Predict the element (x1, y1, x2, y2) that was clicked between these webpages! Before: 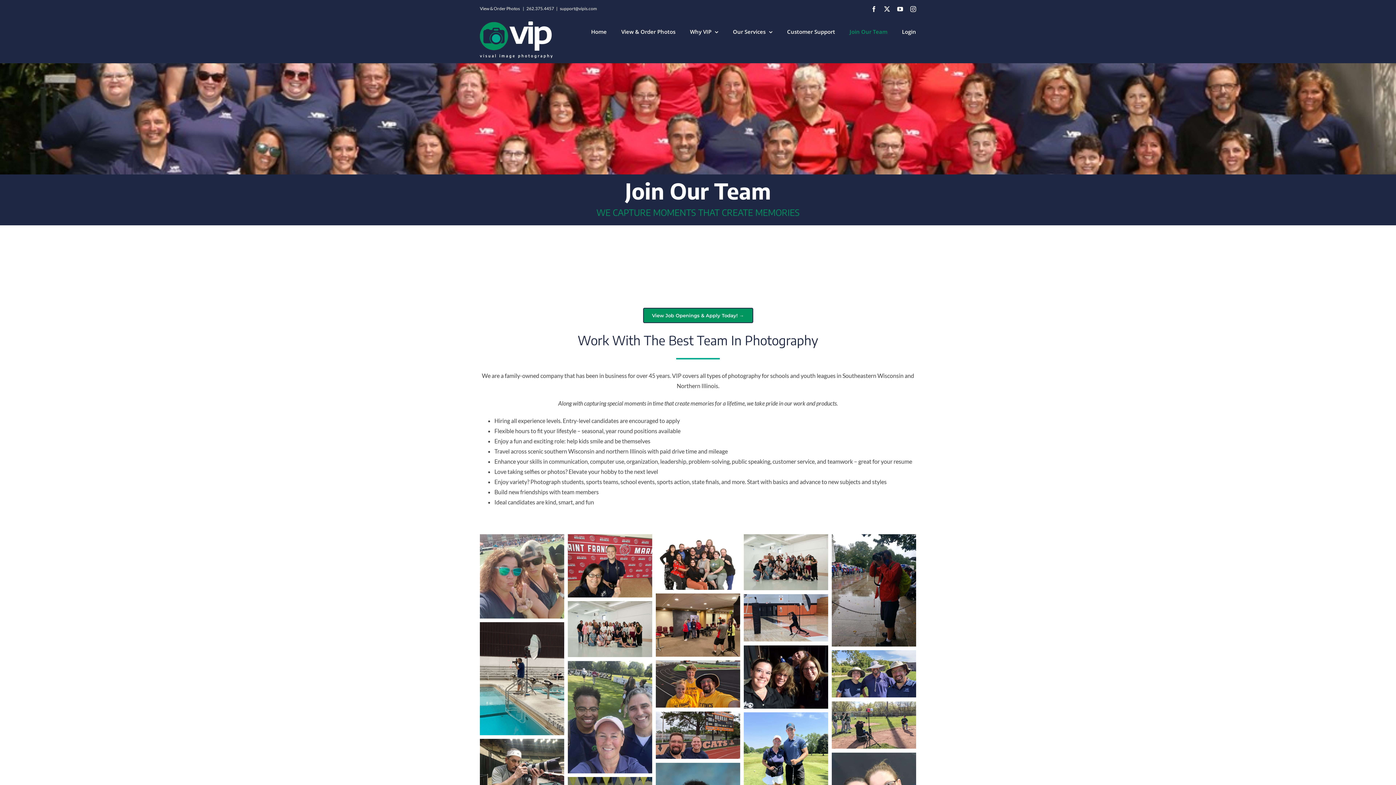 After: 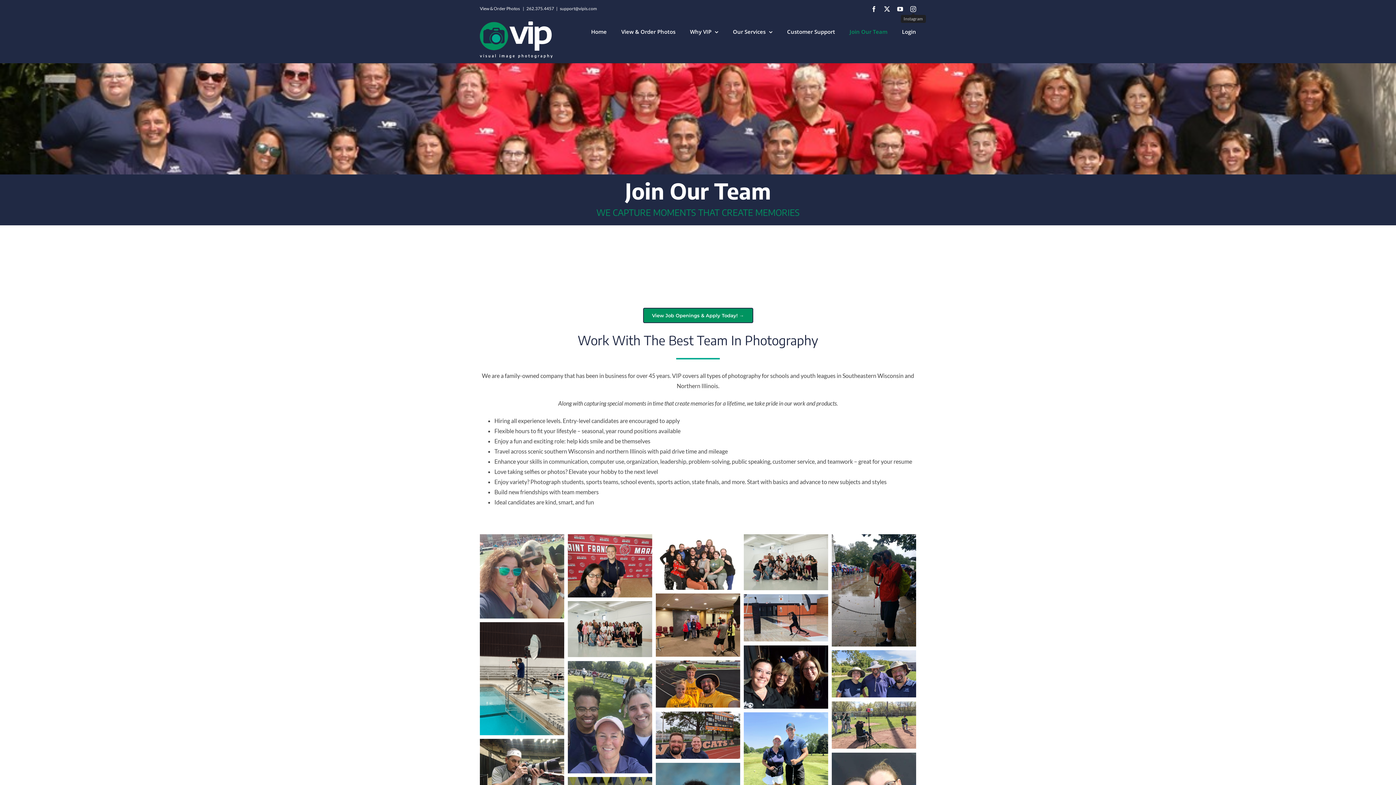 Action: label: Instagram bbox: (910, 6, 916, 11)